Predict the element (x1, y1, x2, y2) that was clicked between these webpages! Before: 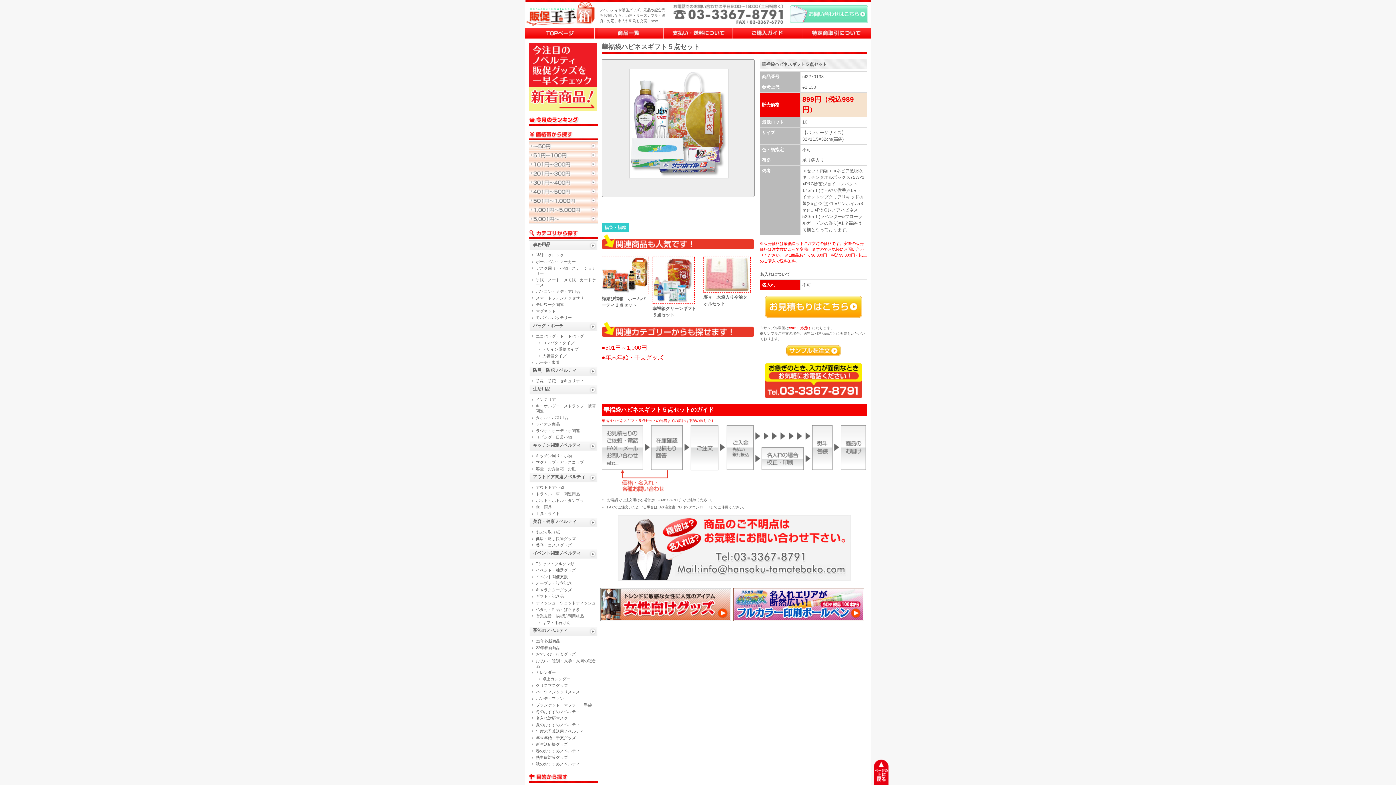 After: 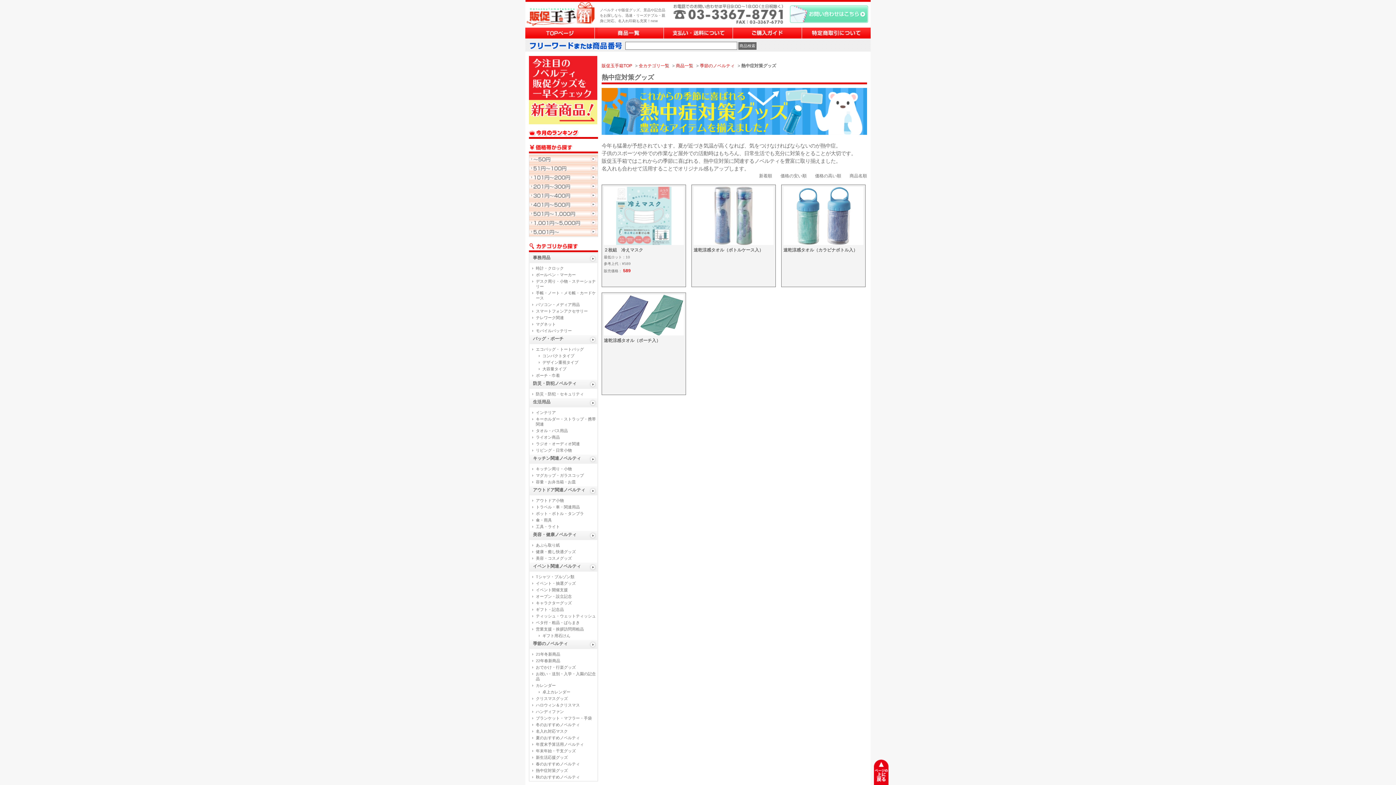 Action: bbox: (536, 755, 568, 760) label: 熱中症対策グッズ